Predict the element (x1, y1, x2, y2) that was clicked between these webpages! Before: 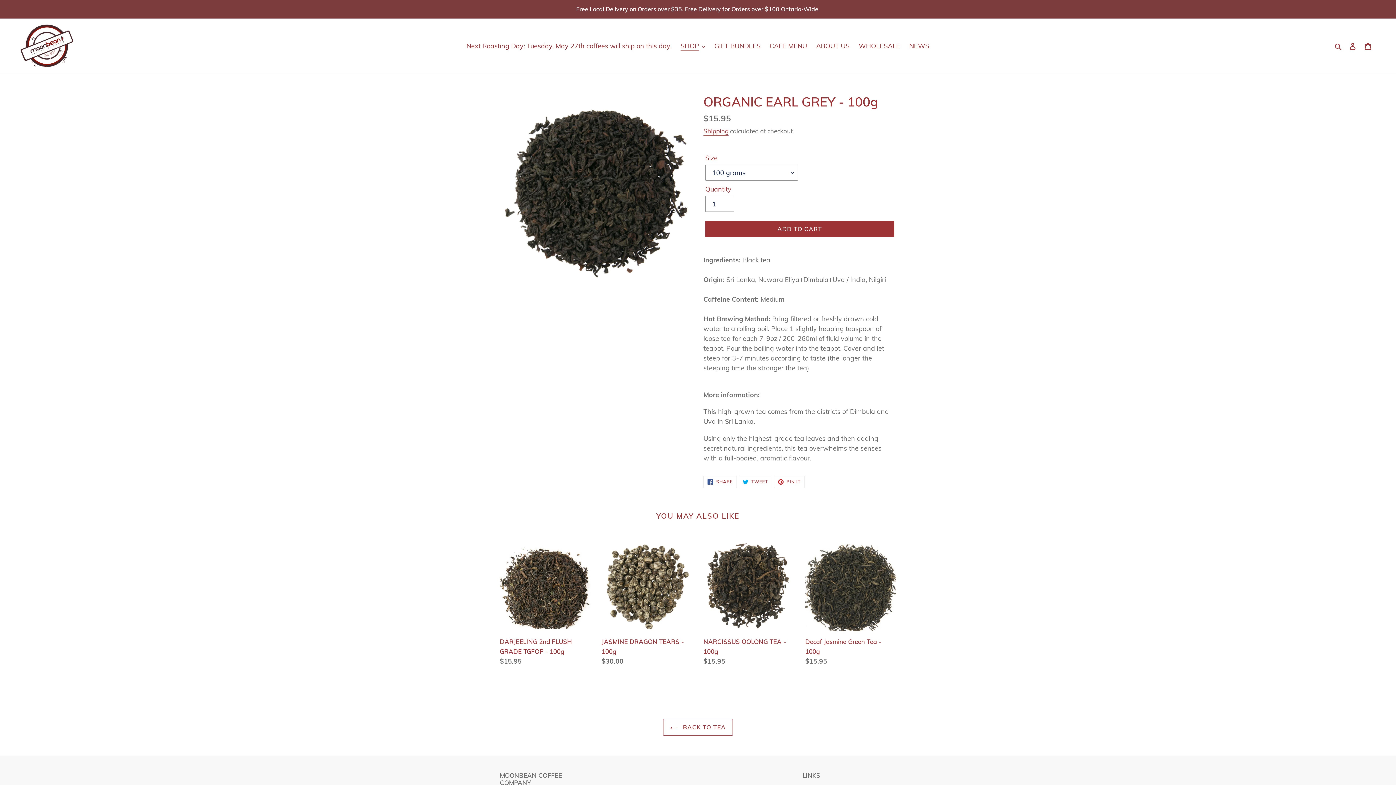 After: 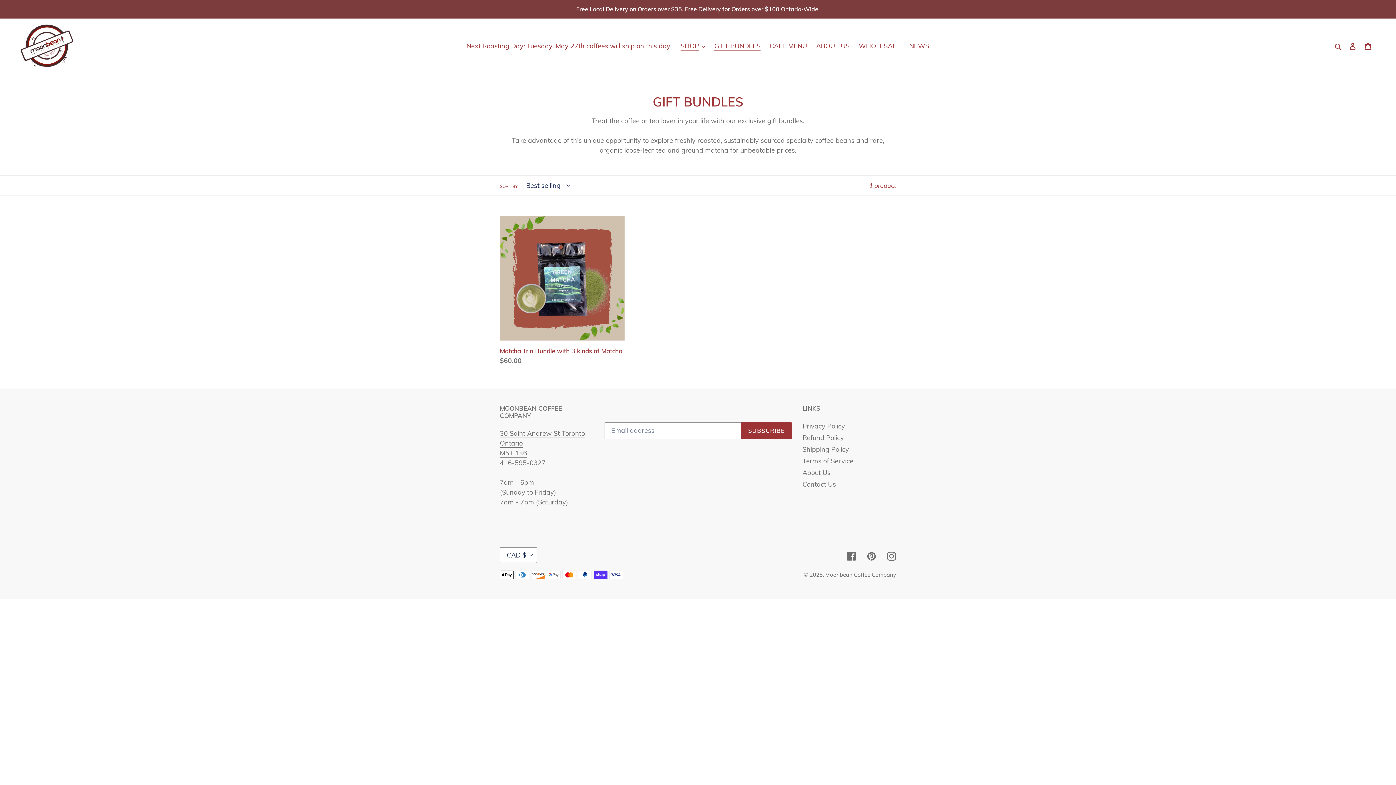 Action: bbox: (710, 40, 764, 52) label: GIFT BUNDLES